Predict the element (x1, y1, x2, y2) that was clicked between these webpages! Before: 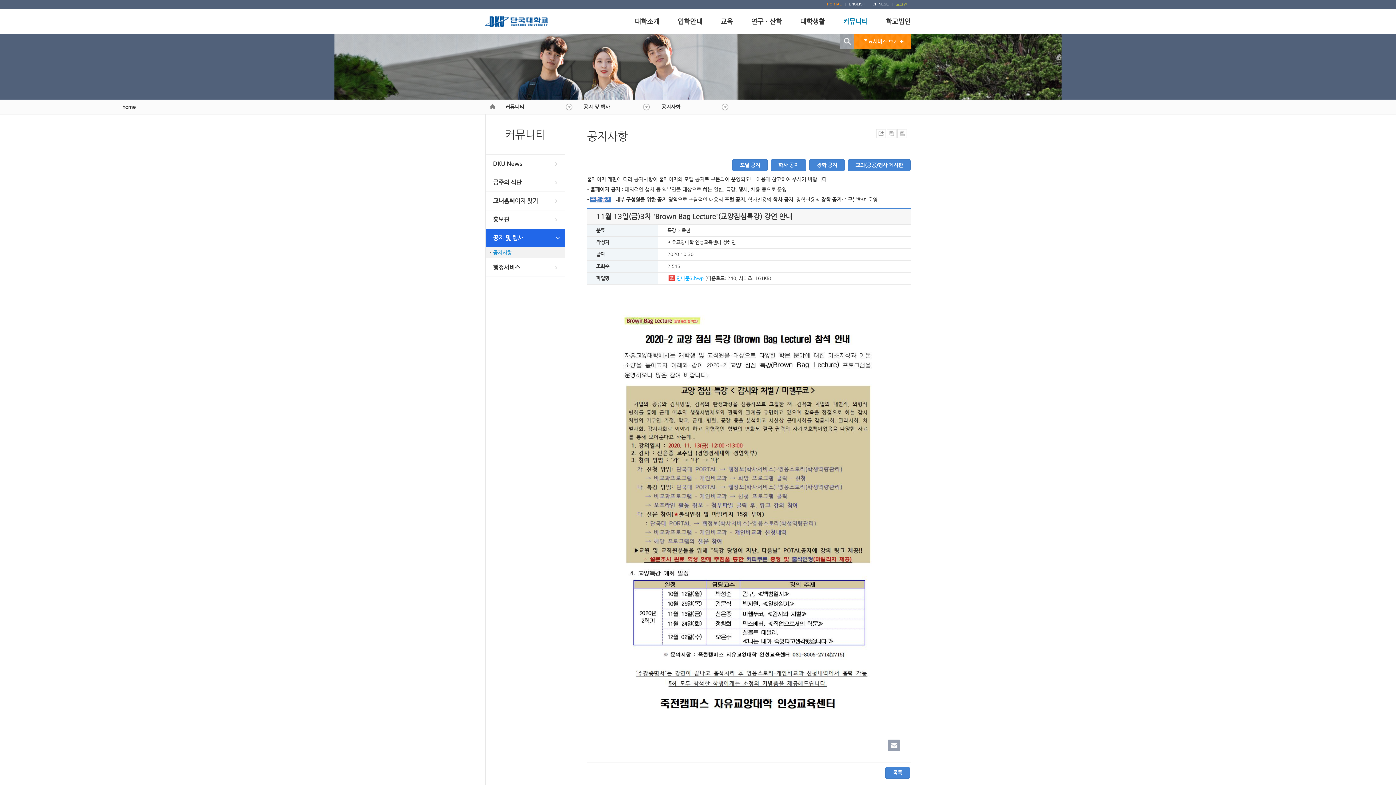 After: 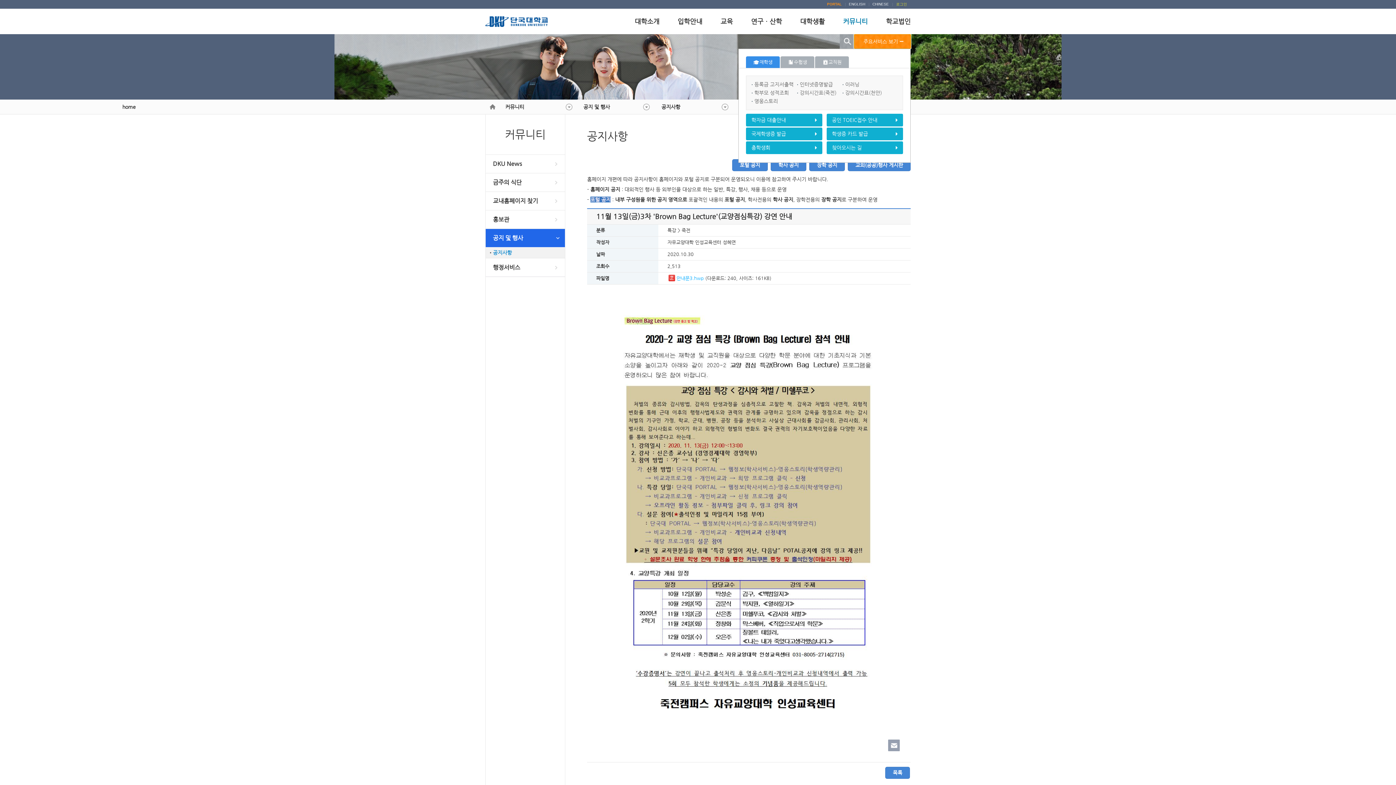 Action: label: 주요서비스 보기 bbox: (854, 34, 910, 48)